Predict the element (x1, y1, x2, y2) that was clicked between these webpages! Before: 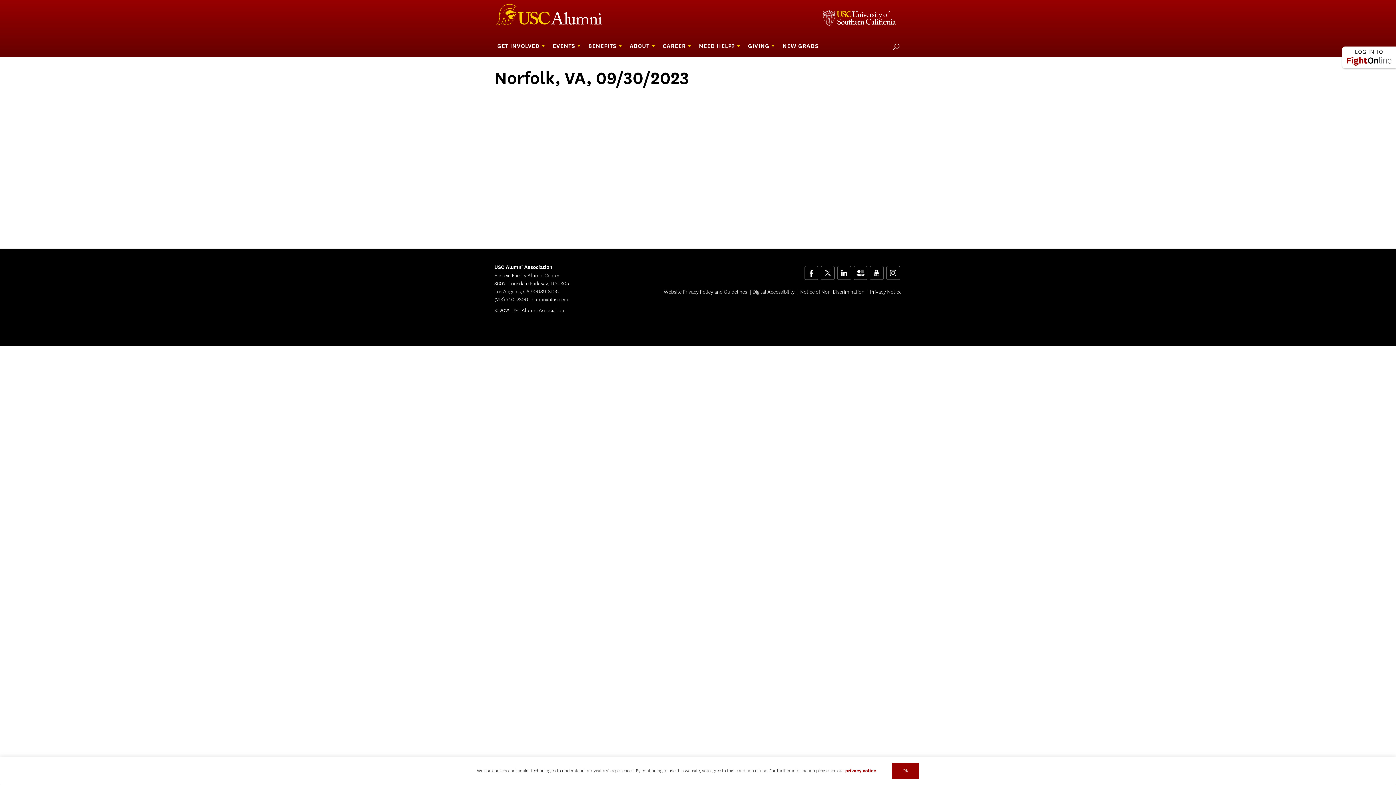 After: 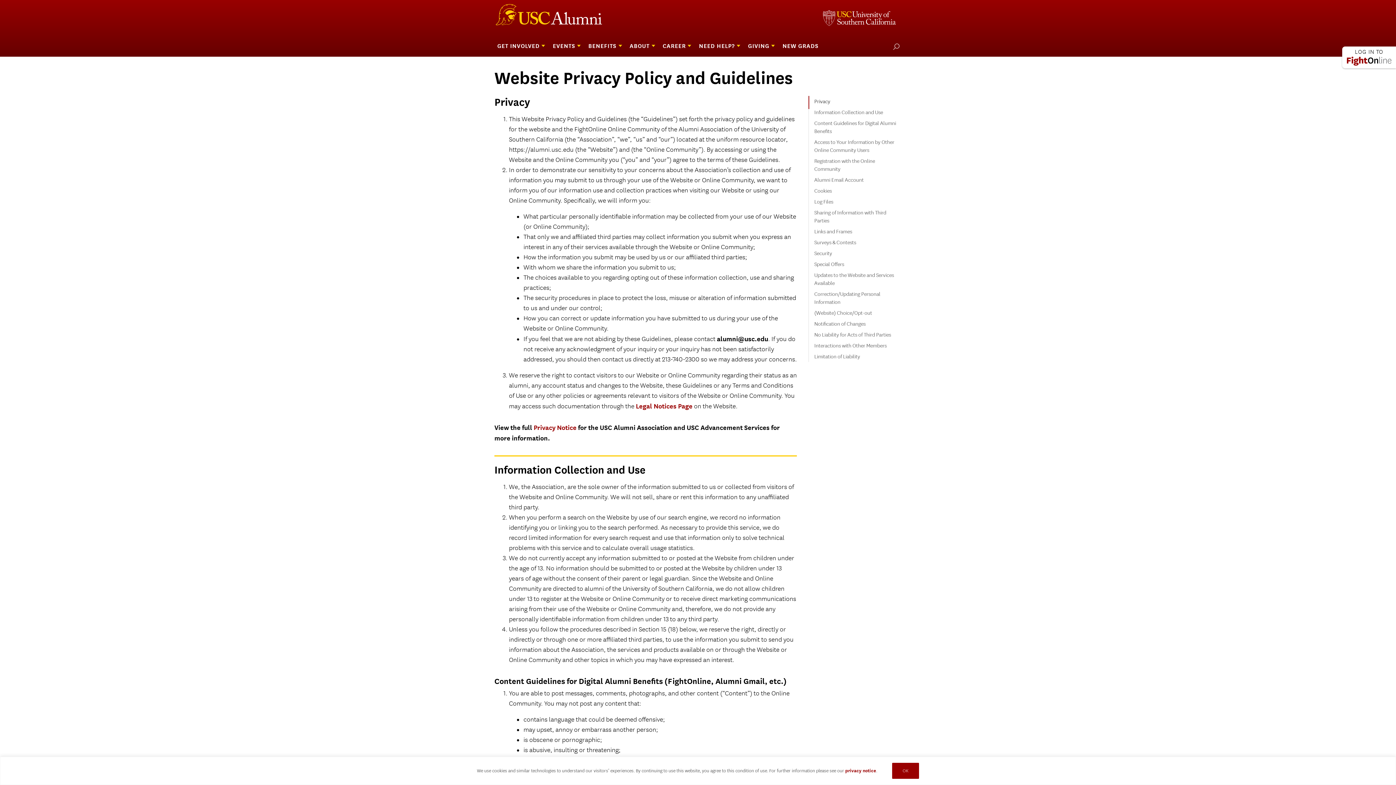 Action: bbox: (664, 288, 747, 295) label: Website Privacy Policy and Guidelines